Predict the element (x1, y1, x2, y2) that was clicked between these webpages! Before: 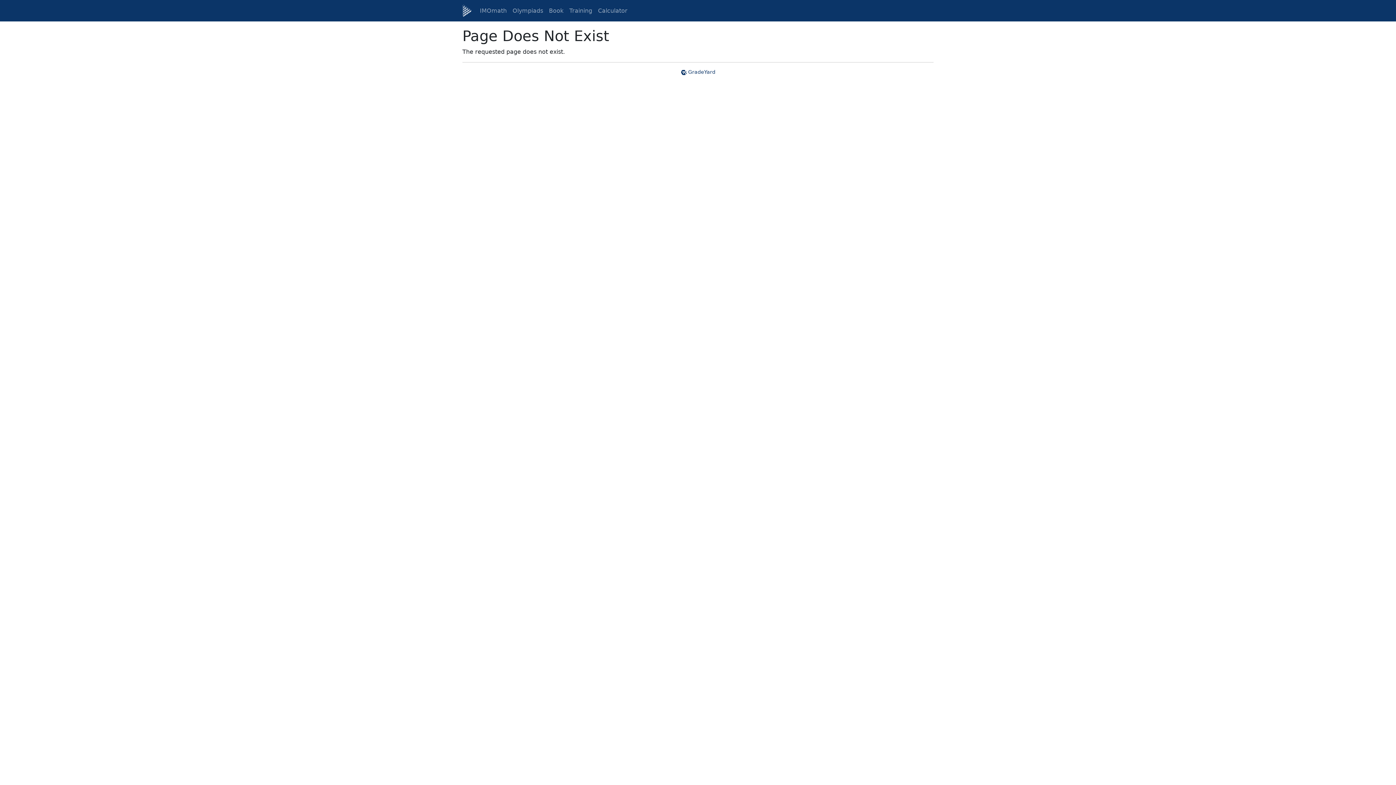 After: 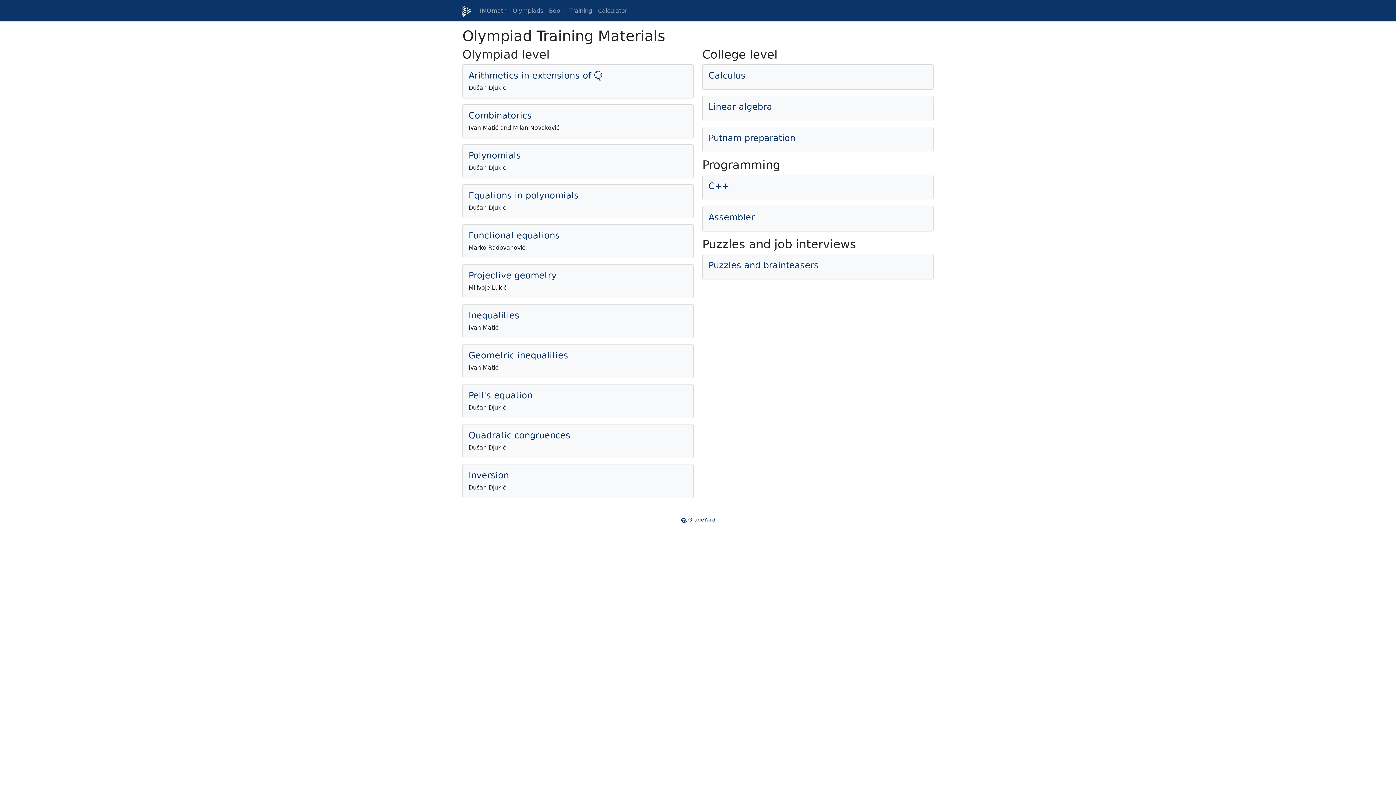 Action: bbox: (566, 3, 595, 18) label: Training